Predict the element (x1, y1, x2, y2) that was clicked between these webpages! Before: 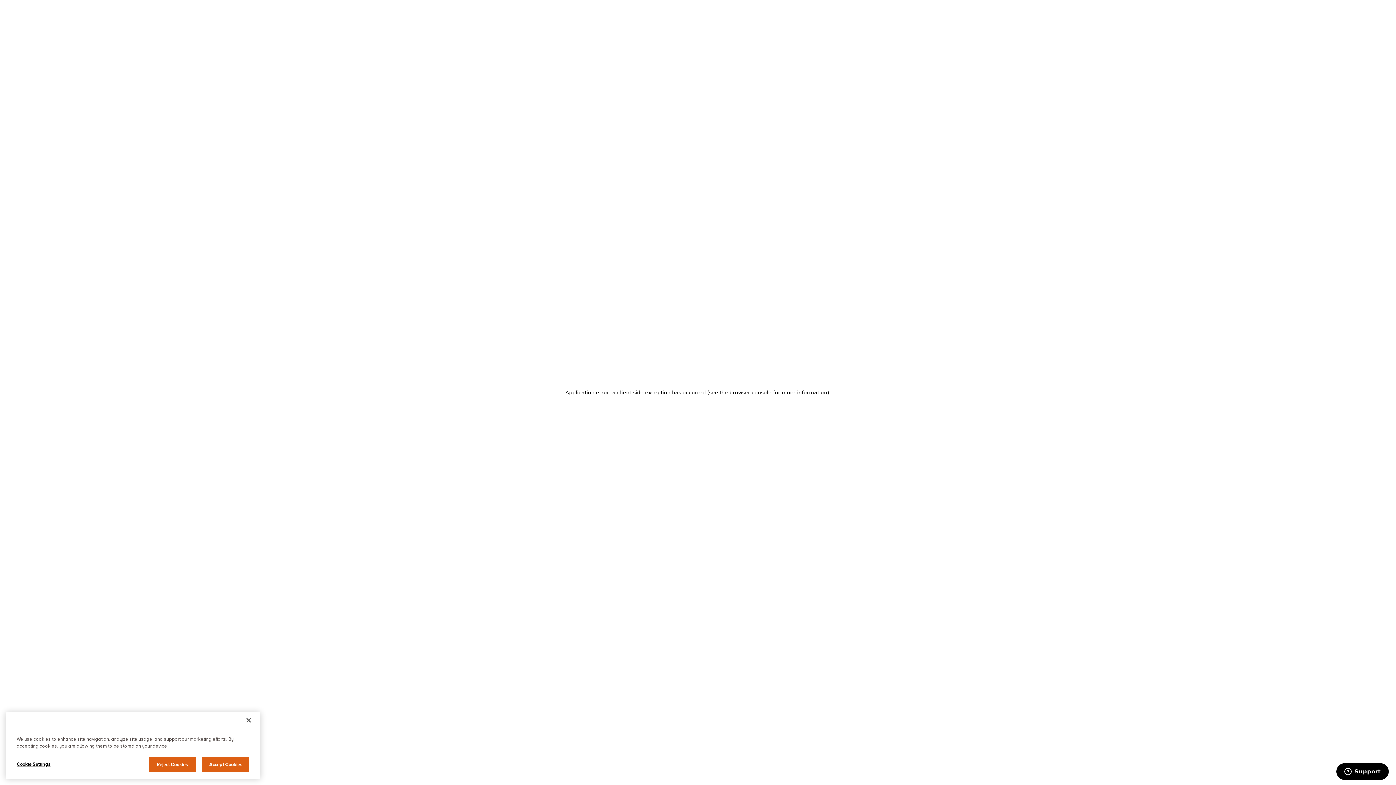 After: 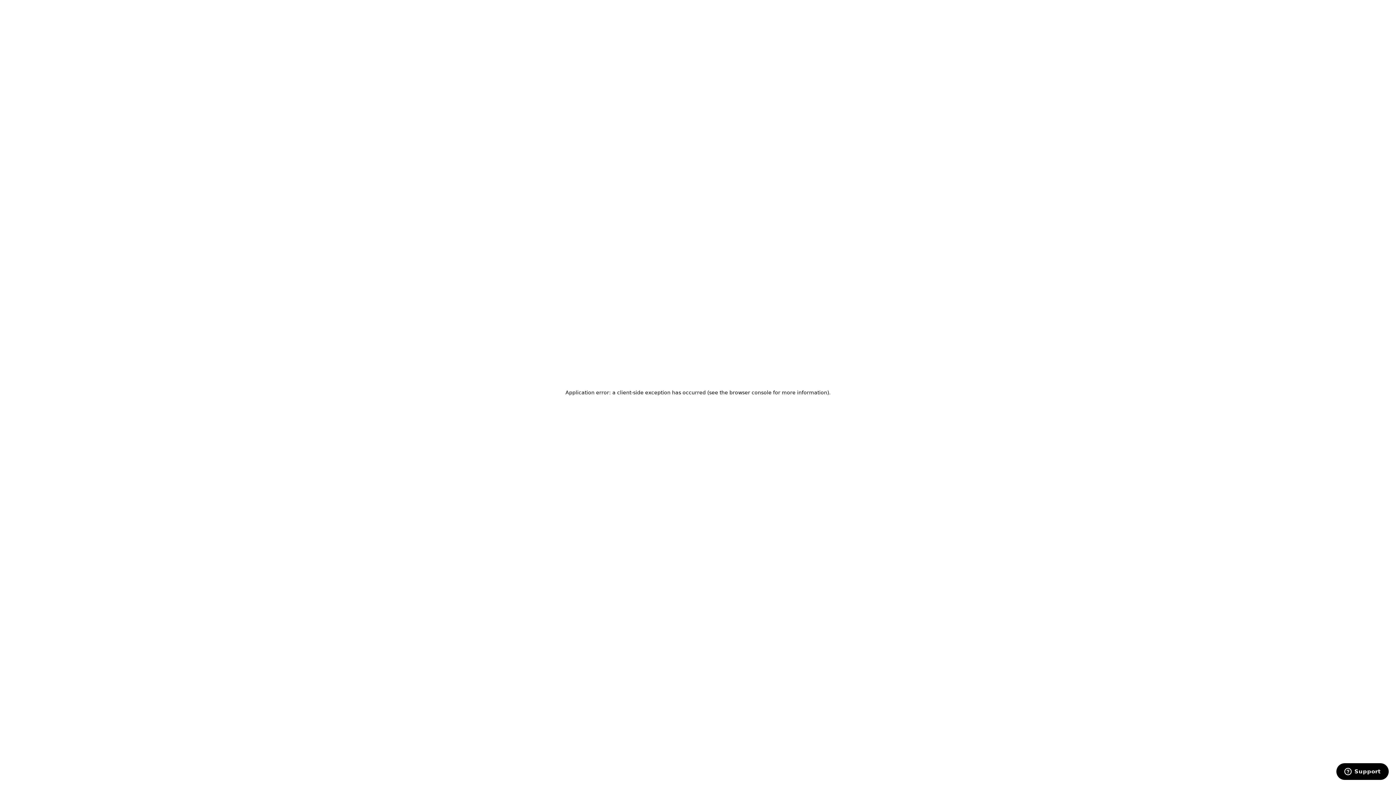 Action: bbox: (240, 769, 256, 785) label: Close